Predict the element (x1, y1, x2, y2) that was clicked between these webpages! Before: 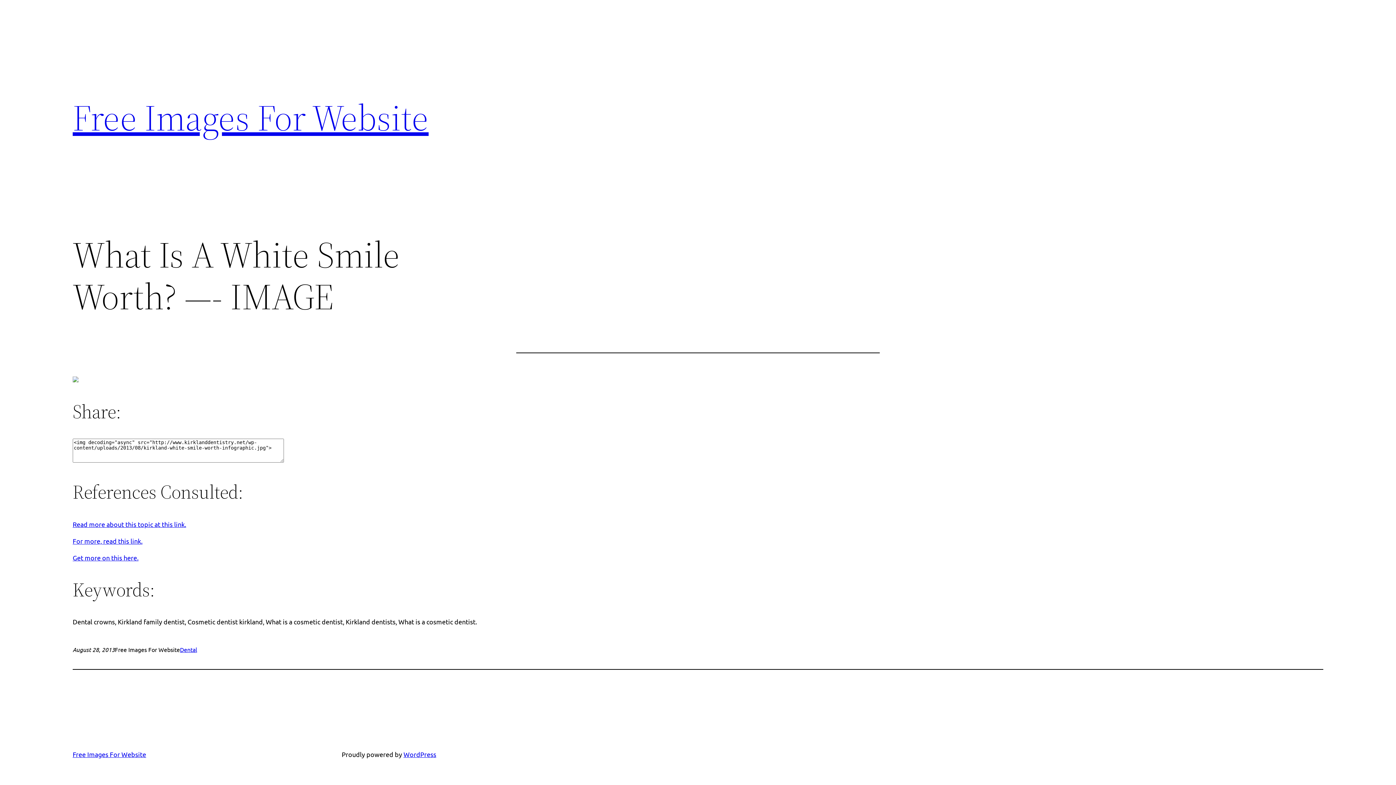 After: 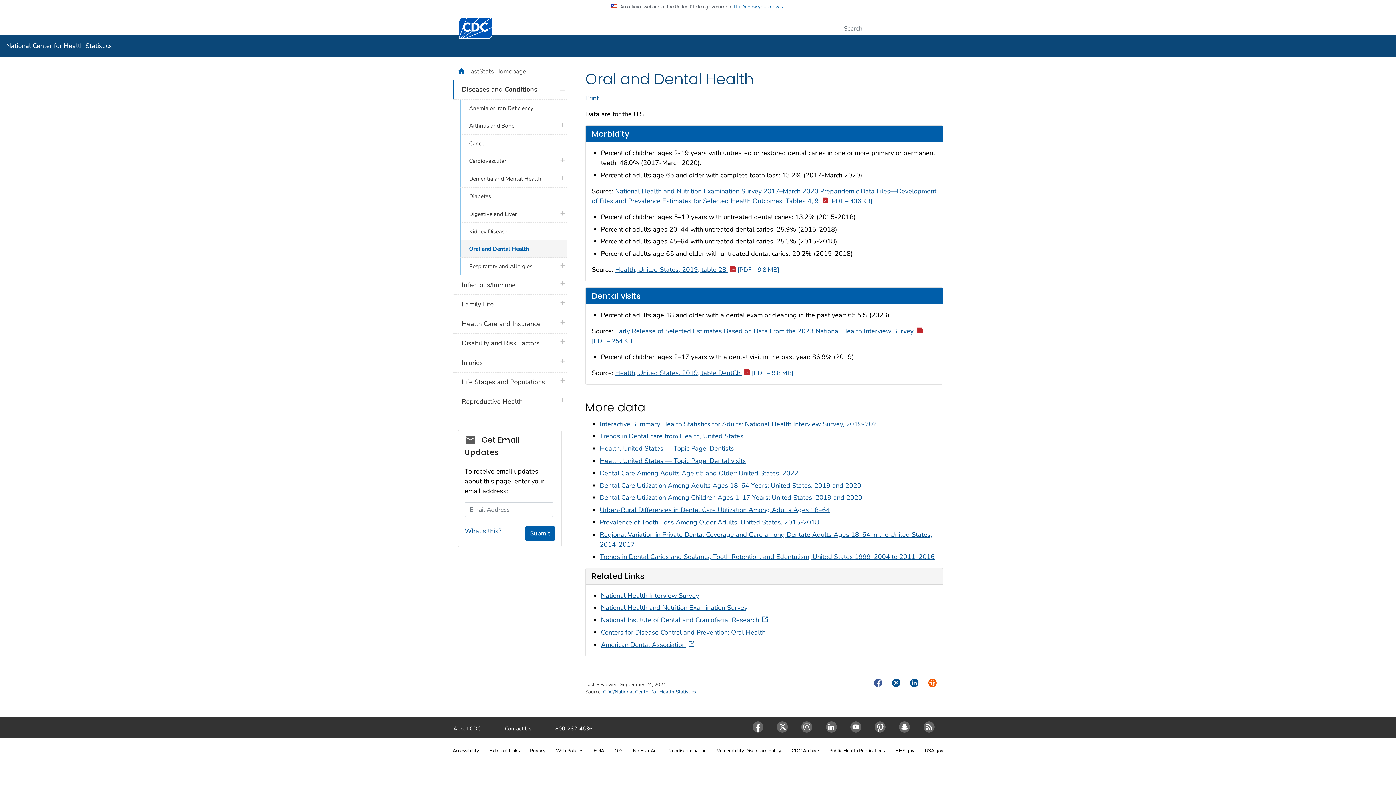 Action: bbox: (72, 554, 138, 561) label: Get more on this here.